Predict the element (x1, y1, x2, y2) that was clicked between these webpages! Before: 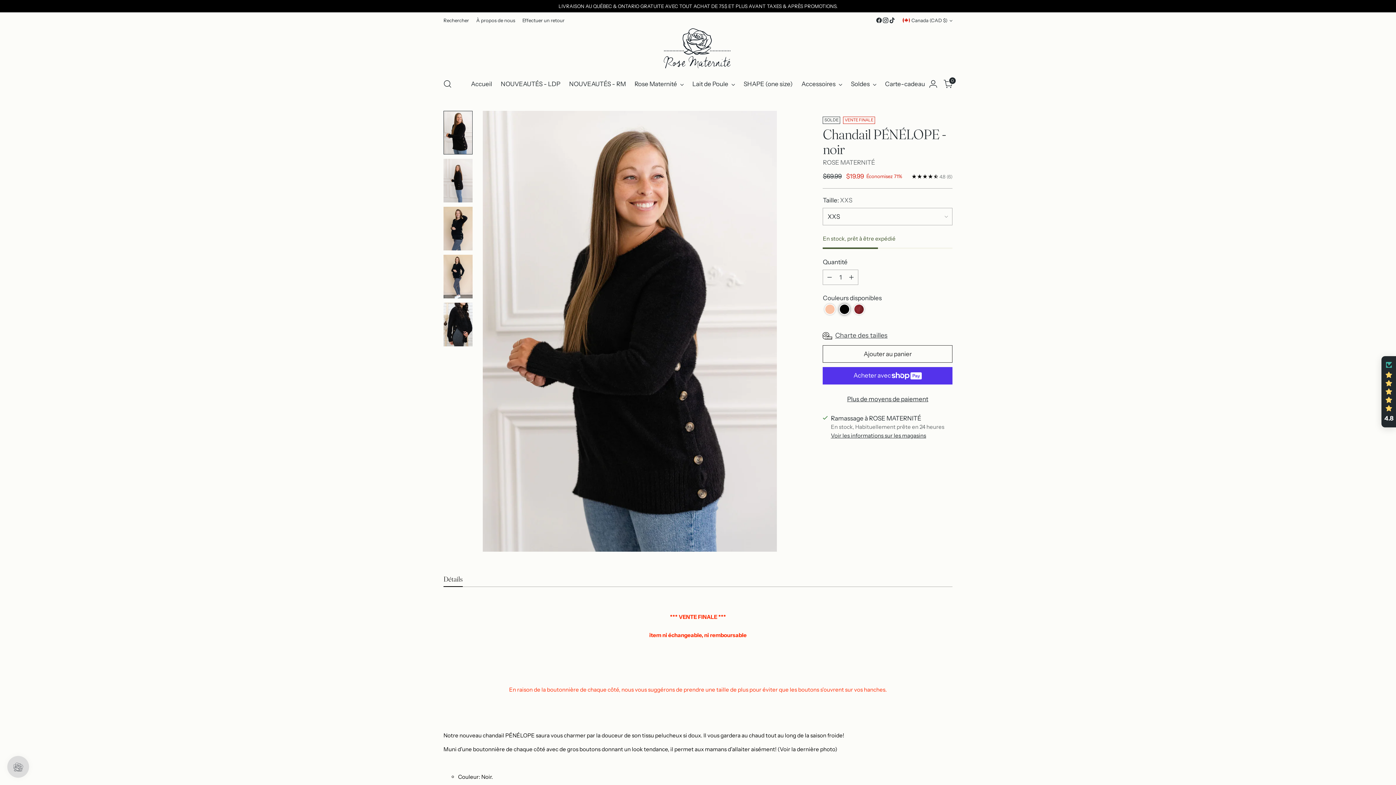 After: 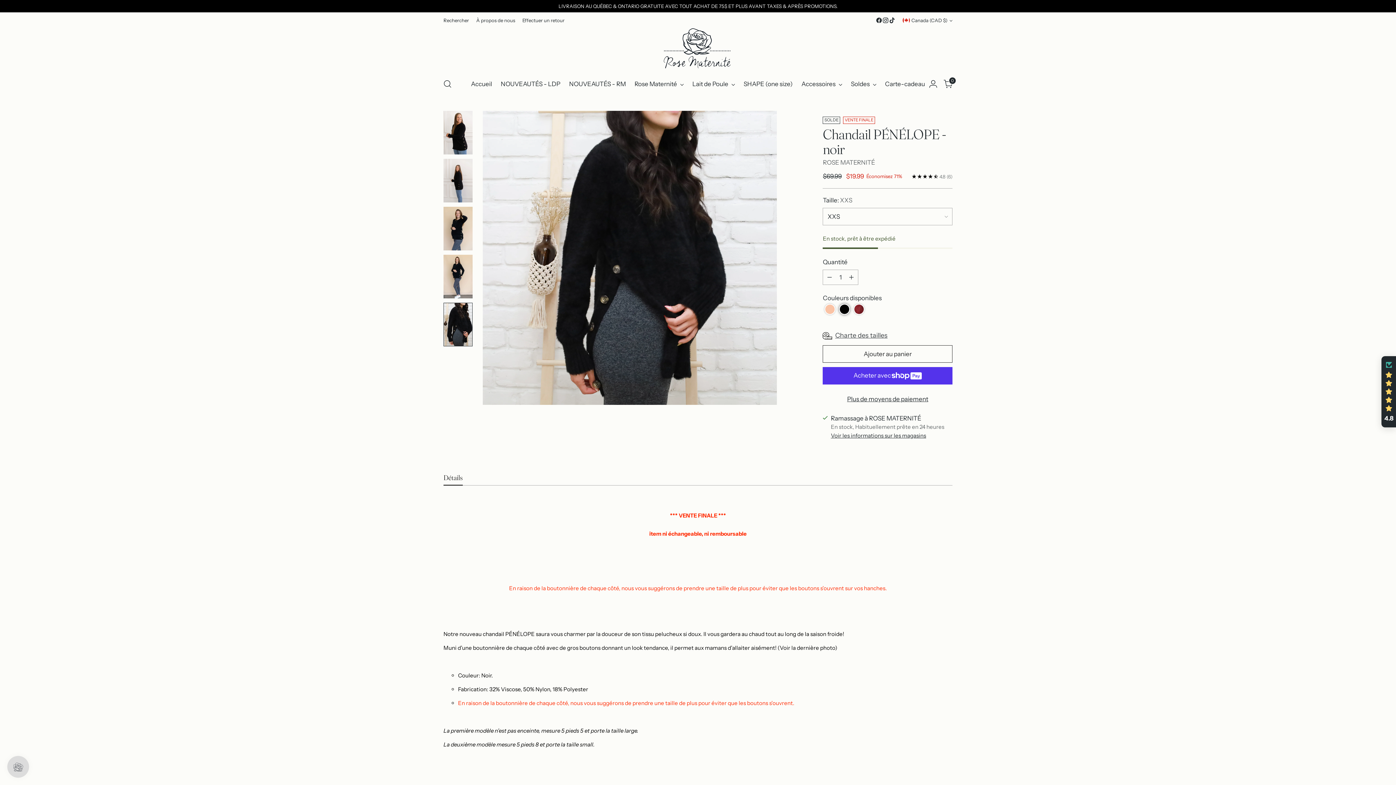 Action: label: Remplacer l'image par l'image 5 bbox: (443, 302, 472, 346)